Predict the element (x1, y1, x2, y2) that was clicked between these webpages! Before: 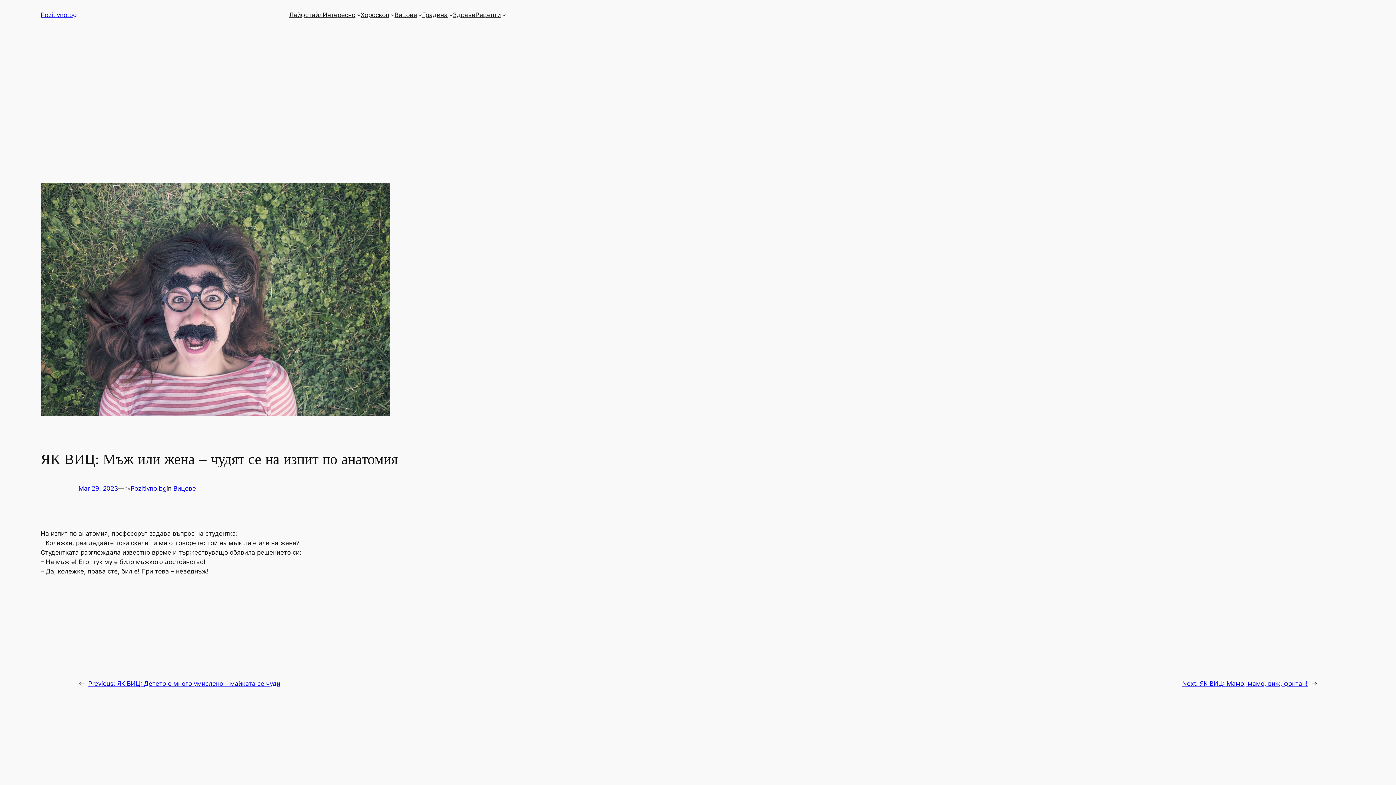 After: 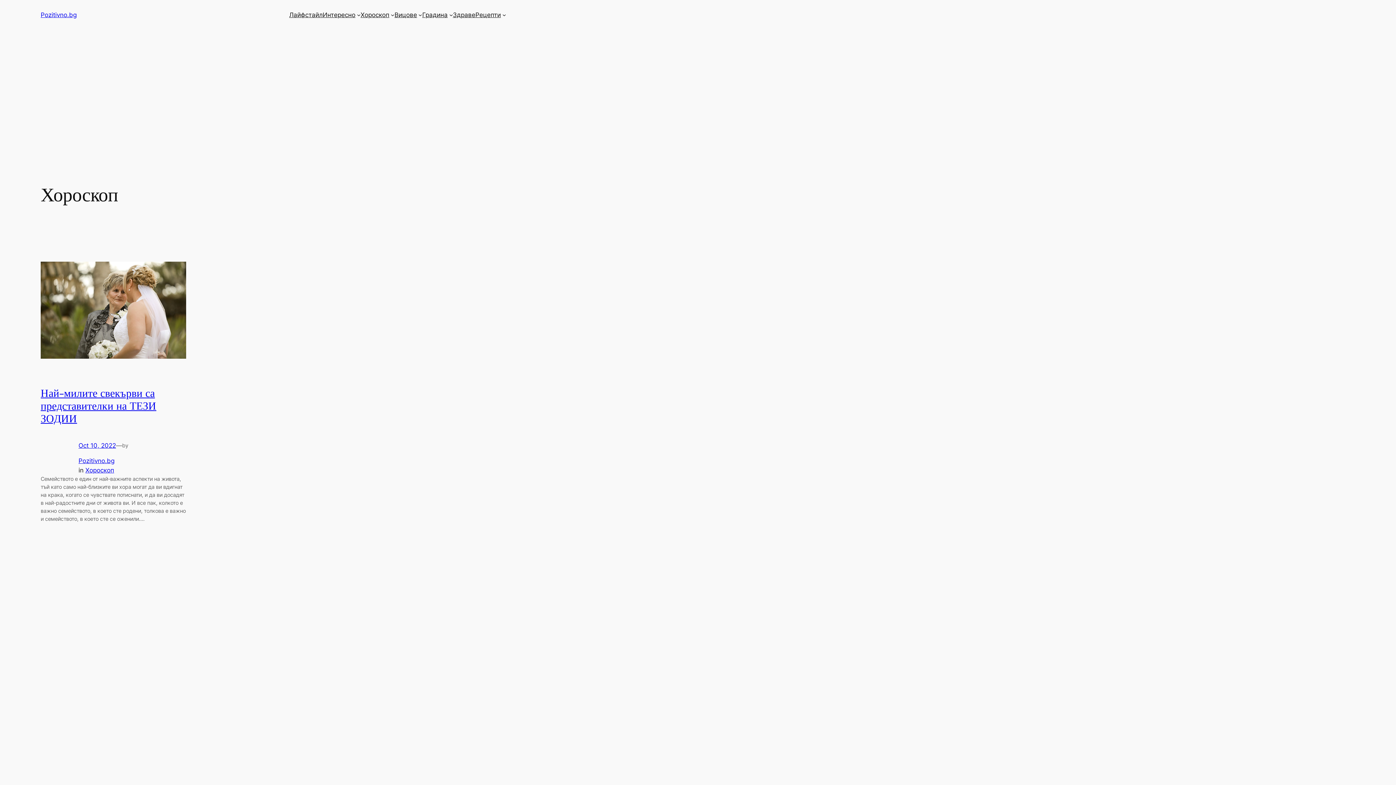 Action: label: Хороскоп bbox: (360, 10, 389, 19)